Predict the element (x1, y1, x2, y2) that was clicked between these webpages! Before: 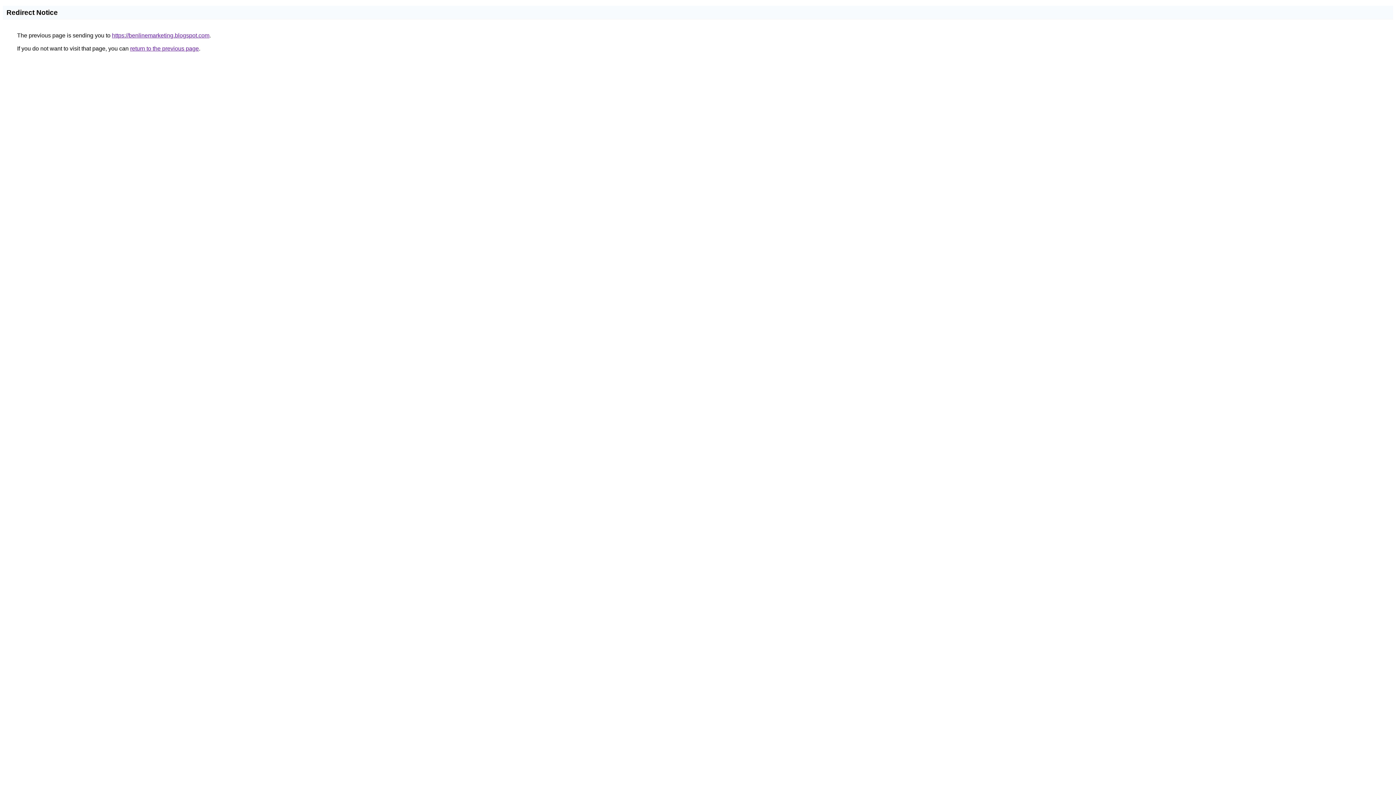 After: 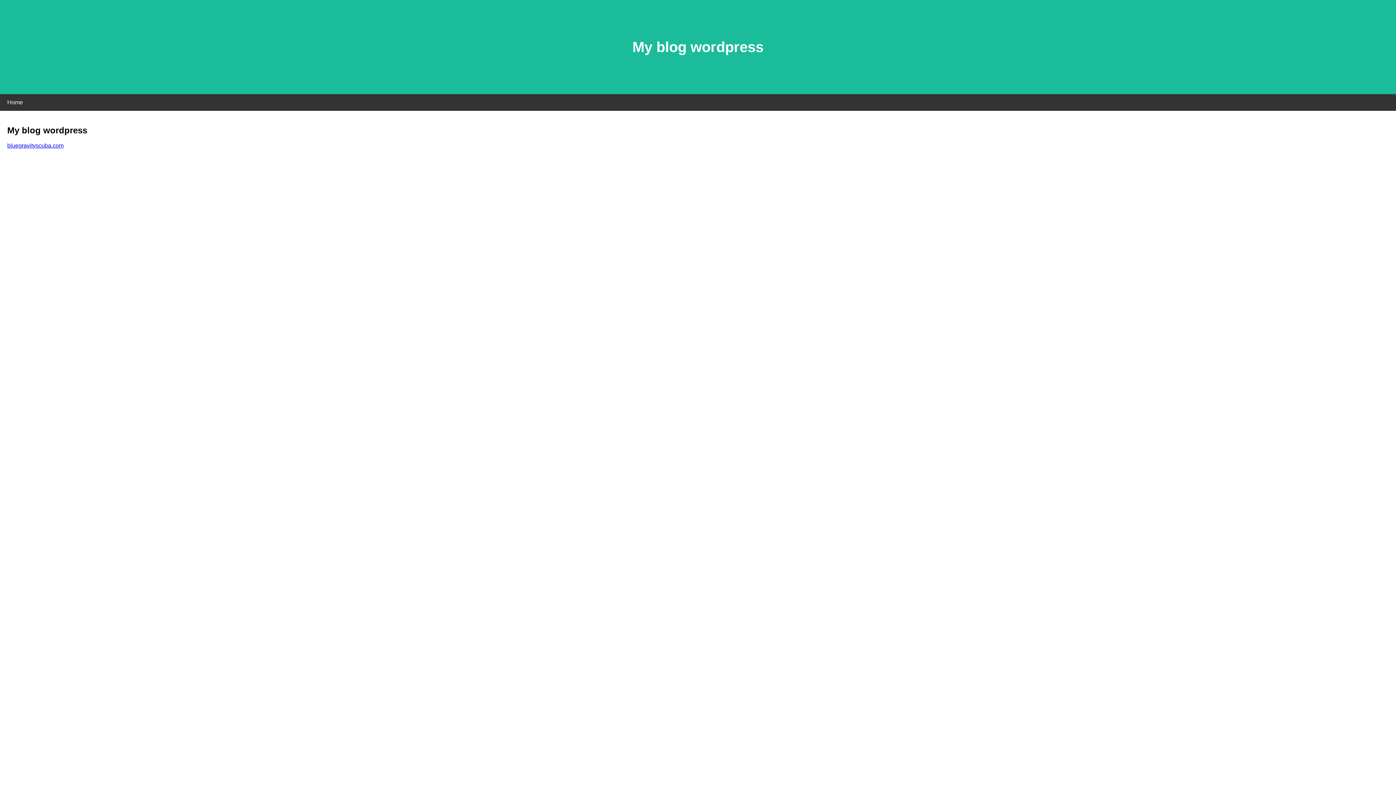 Action: label: https://benlinemarketing.blogspot.com bbox: (112, 32, 209, 38)